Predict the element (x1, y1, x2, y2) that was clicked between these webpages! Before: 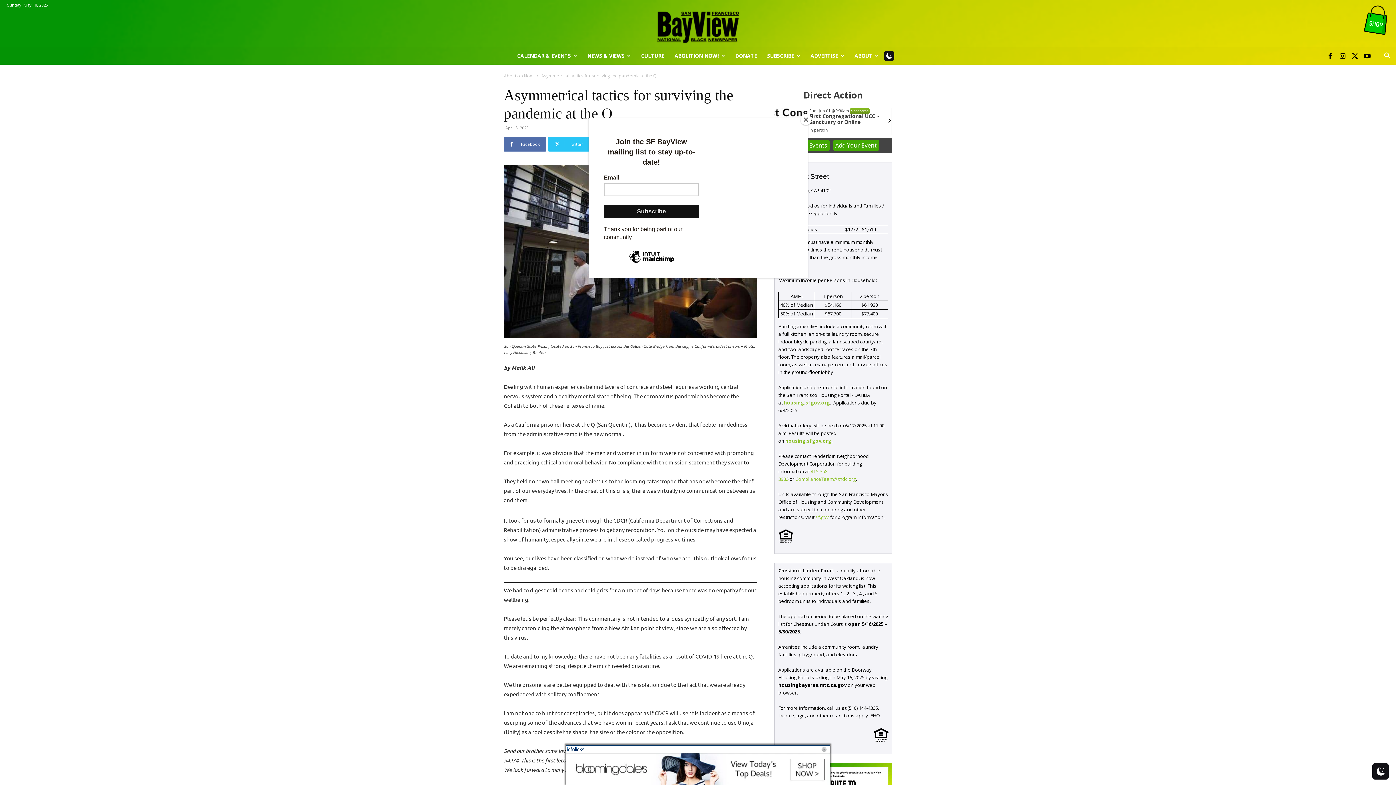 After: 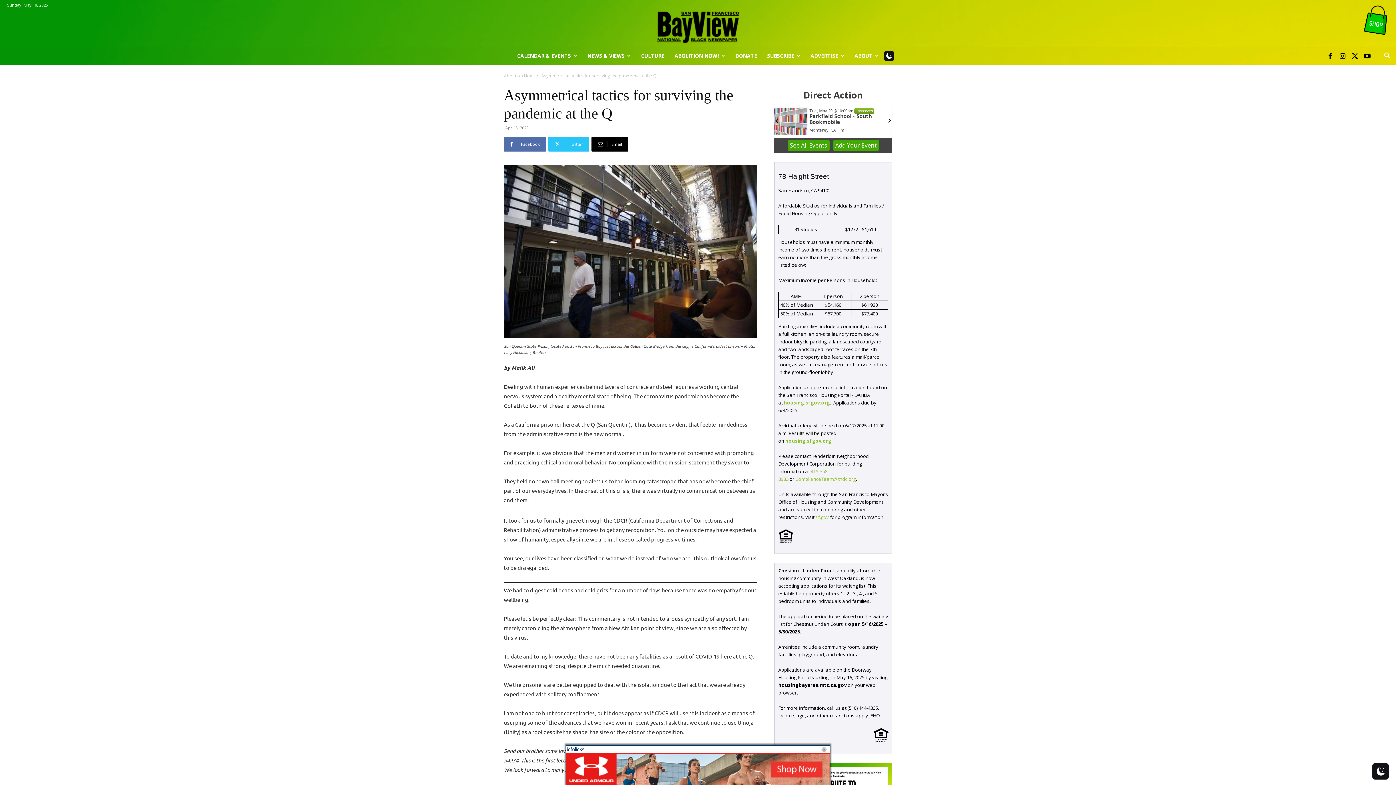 Action: bbox: (800, 114, 811, 125) label: Close